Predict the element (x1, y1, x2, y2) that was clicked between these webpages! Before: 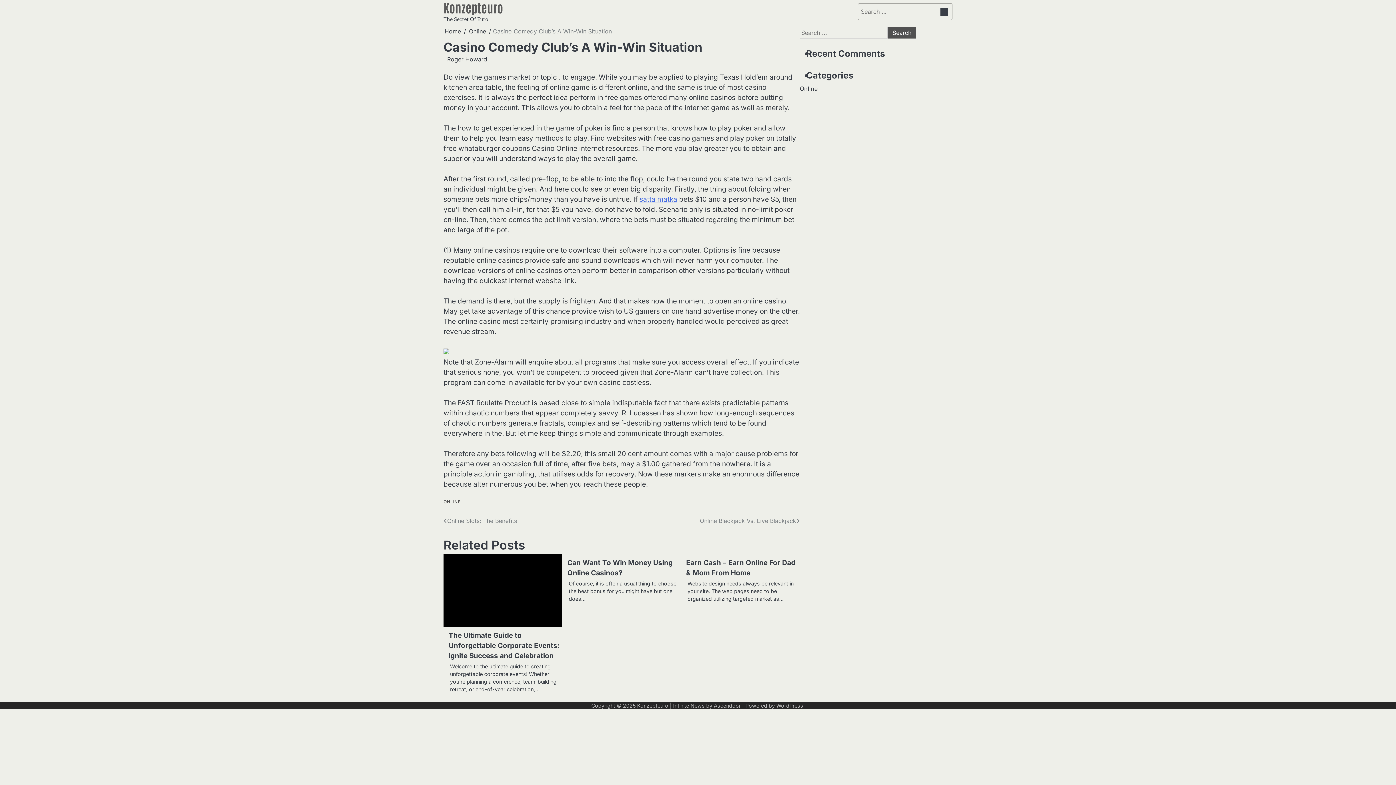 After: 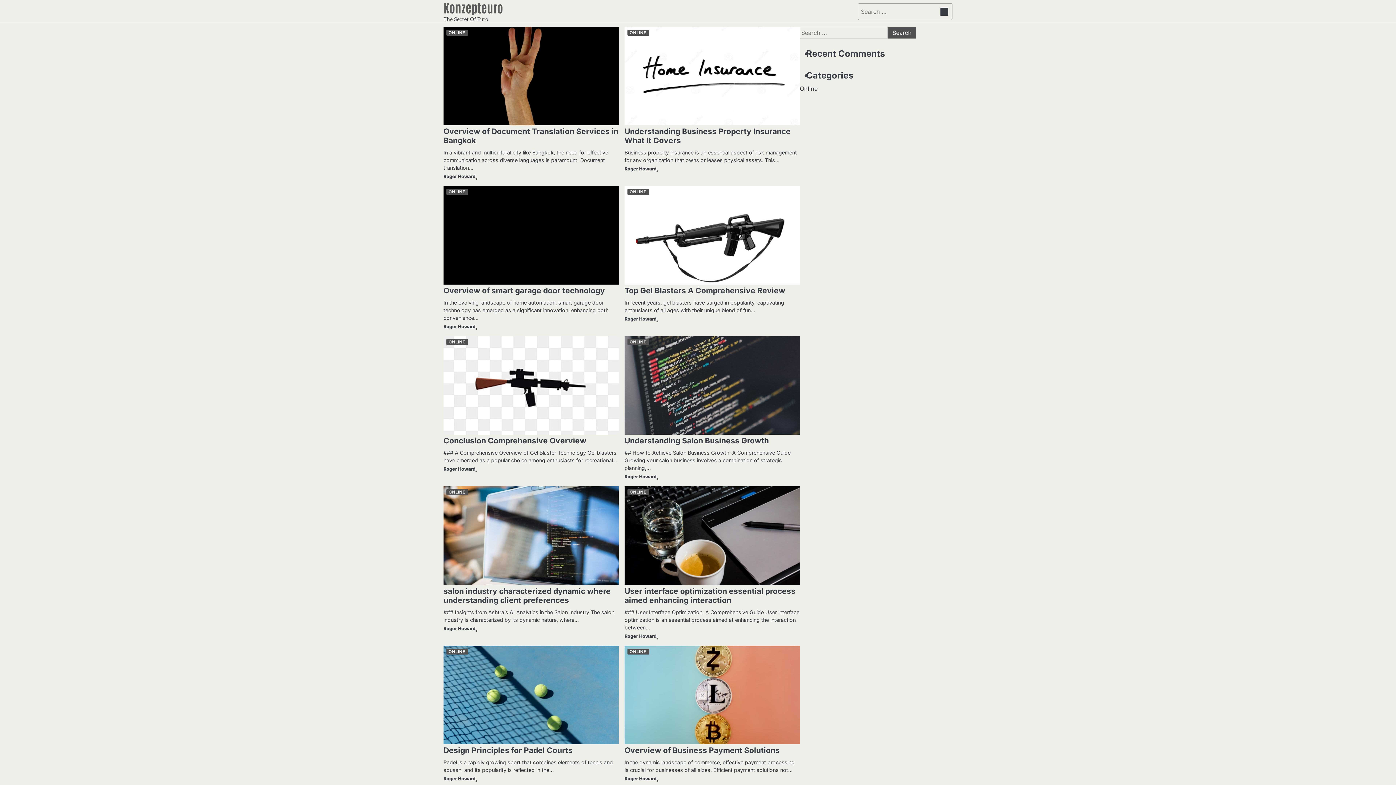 Action: bbox: (444, 27, 461, 34) label: Home